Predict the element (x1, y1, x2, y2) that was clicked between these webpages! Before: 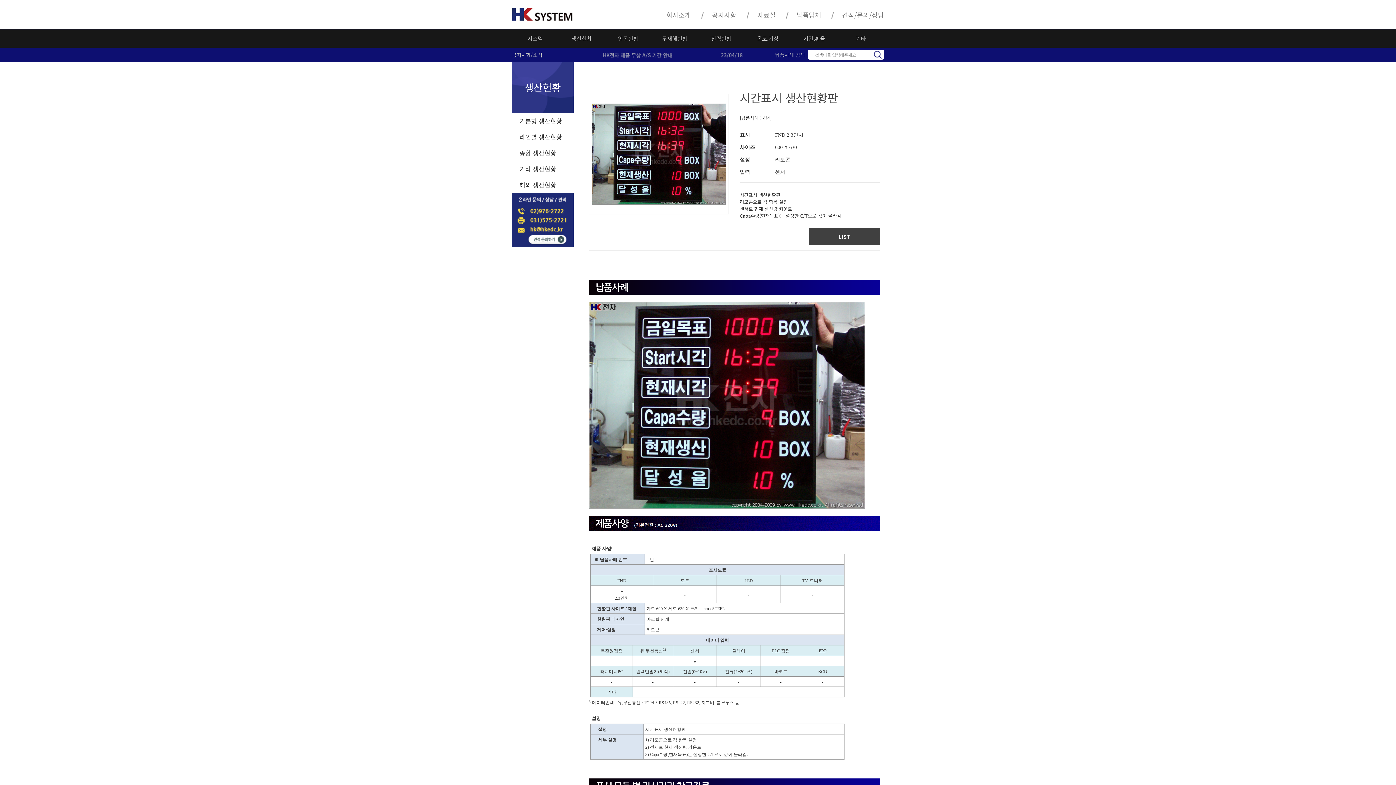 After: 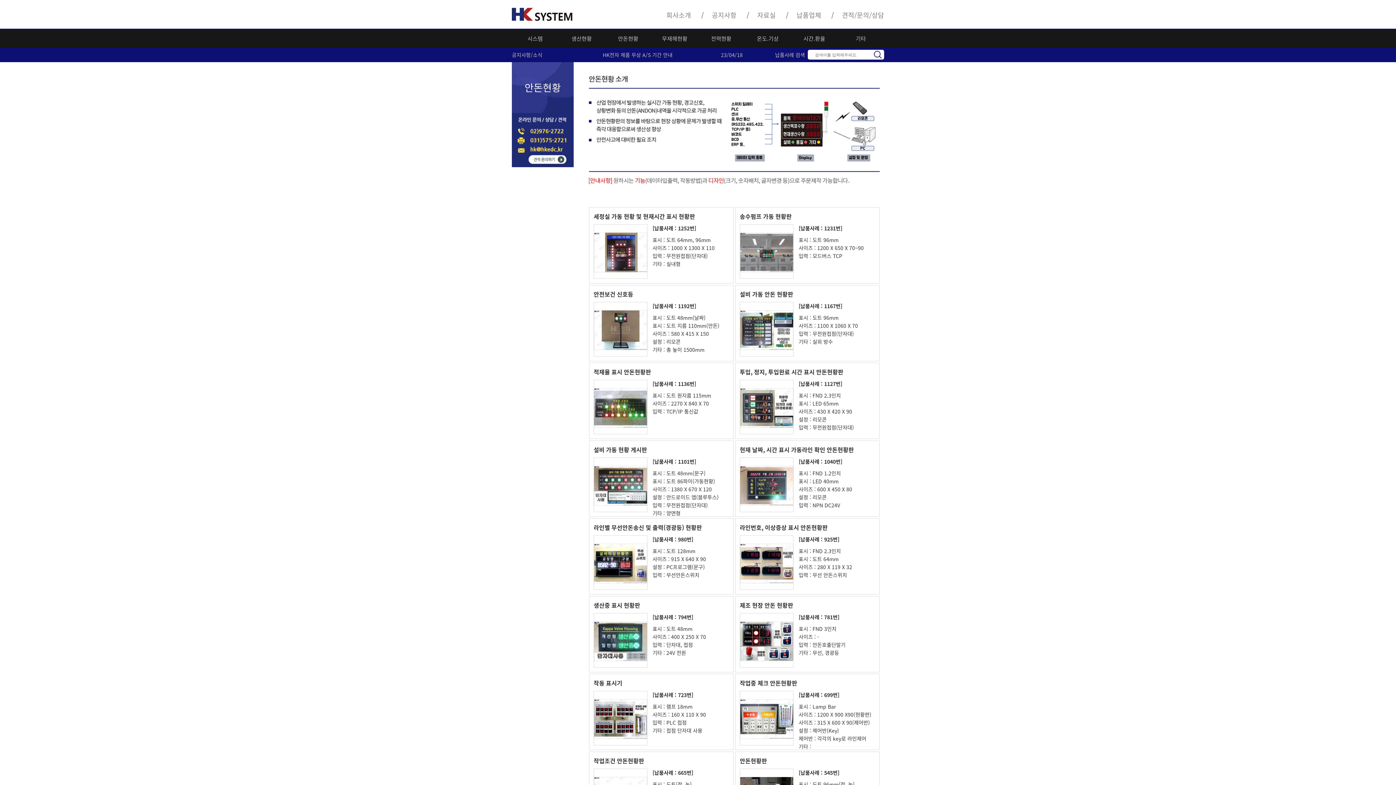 Action: bbox: (605, 29, 651, 47) label: 안돈현황